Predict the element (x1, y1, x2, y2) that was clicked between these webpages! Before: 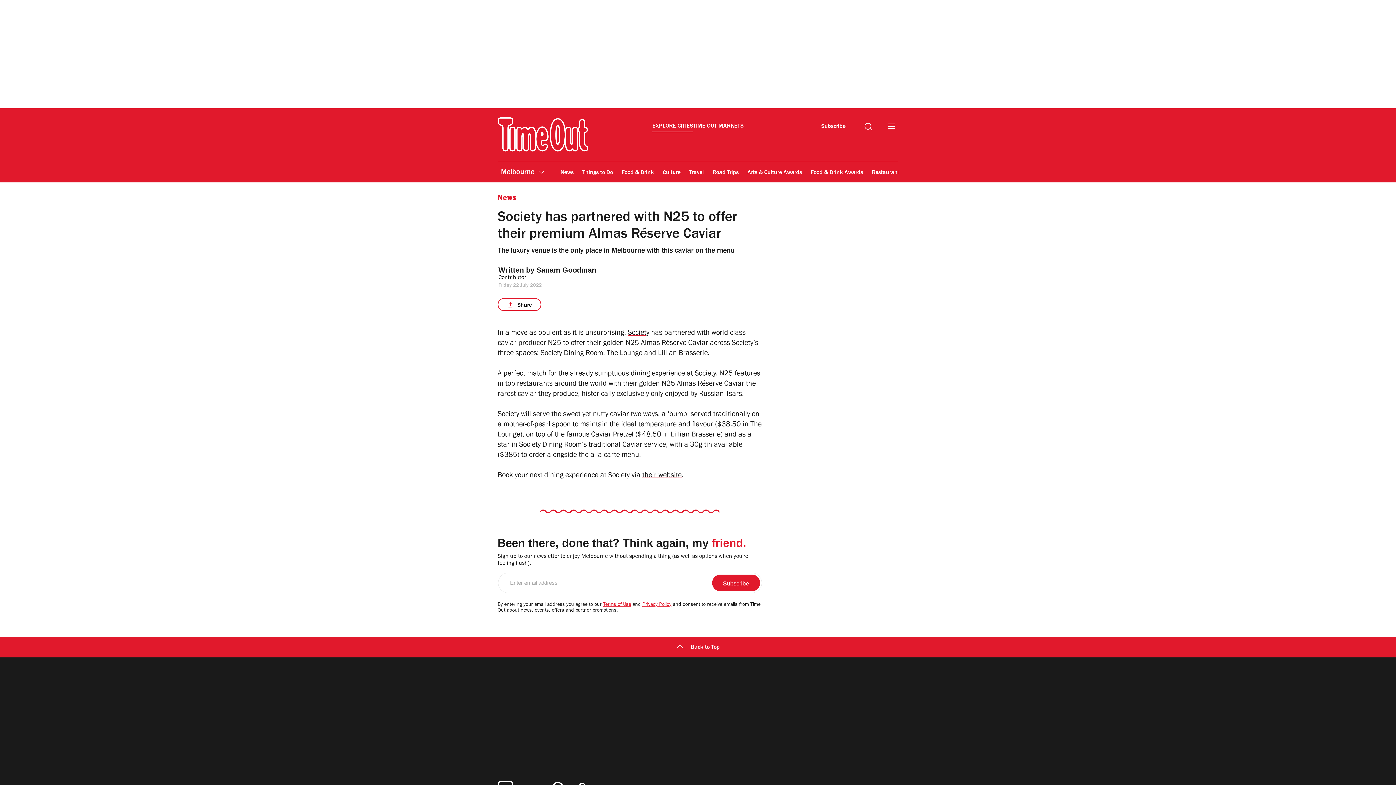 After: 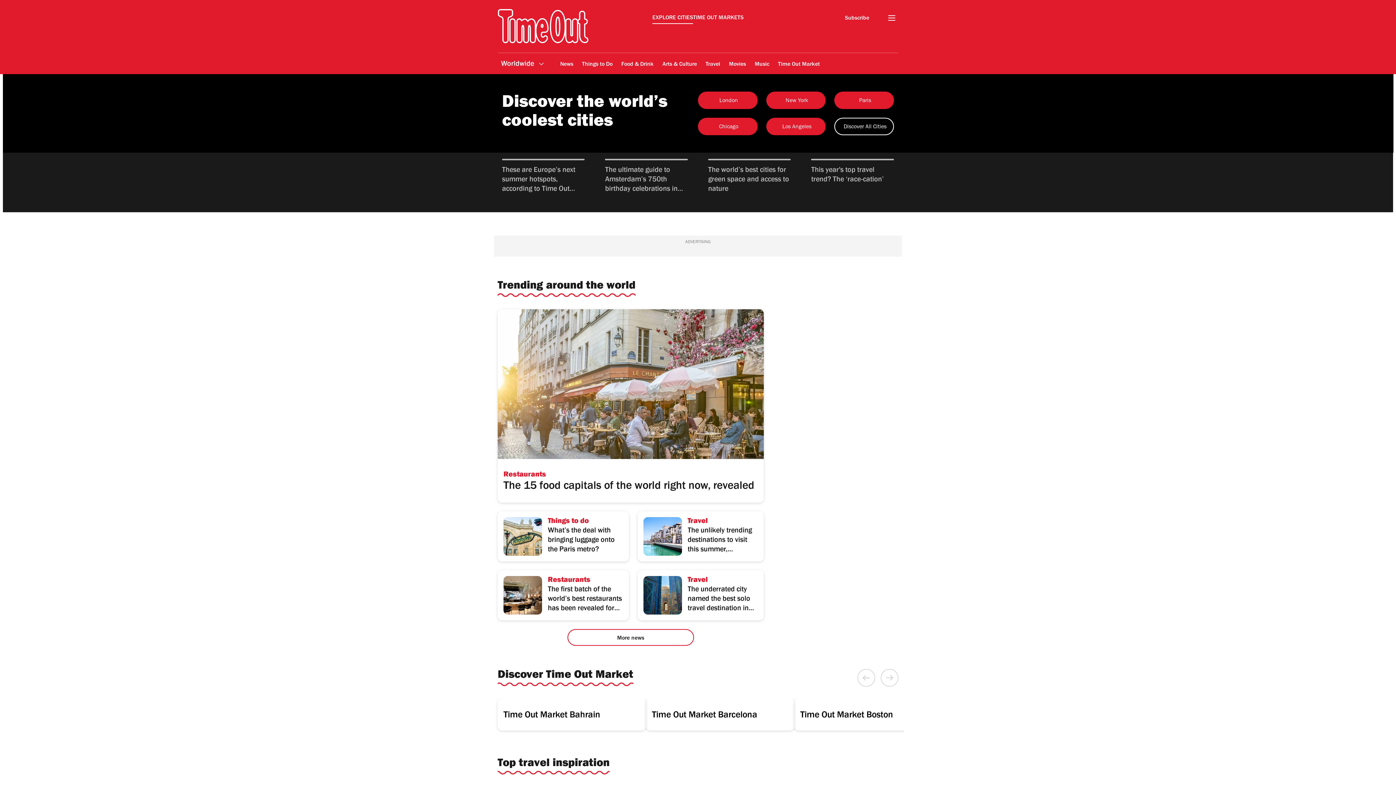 Action: bbox: (652, 122, 693, 132) label: EXPLORE CITIES